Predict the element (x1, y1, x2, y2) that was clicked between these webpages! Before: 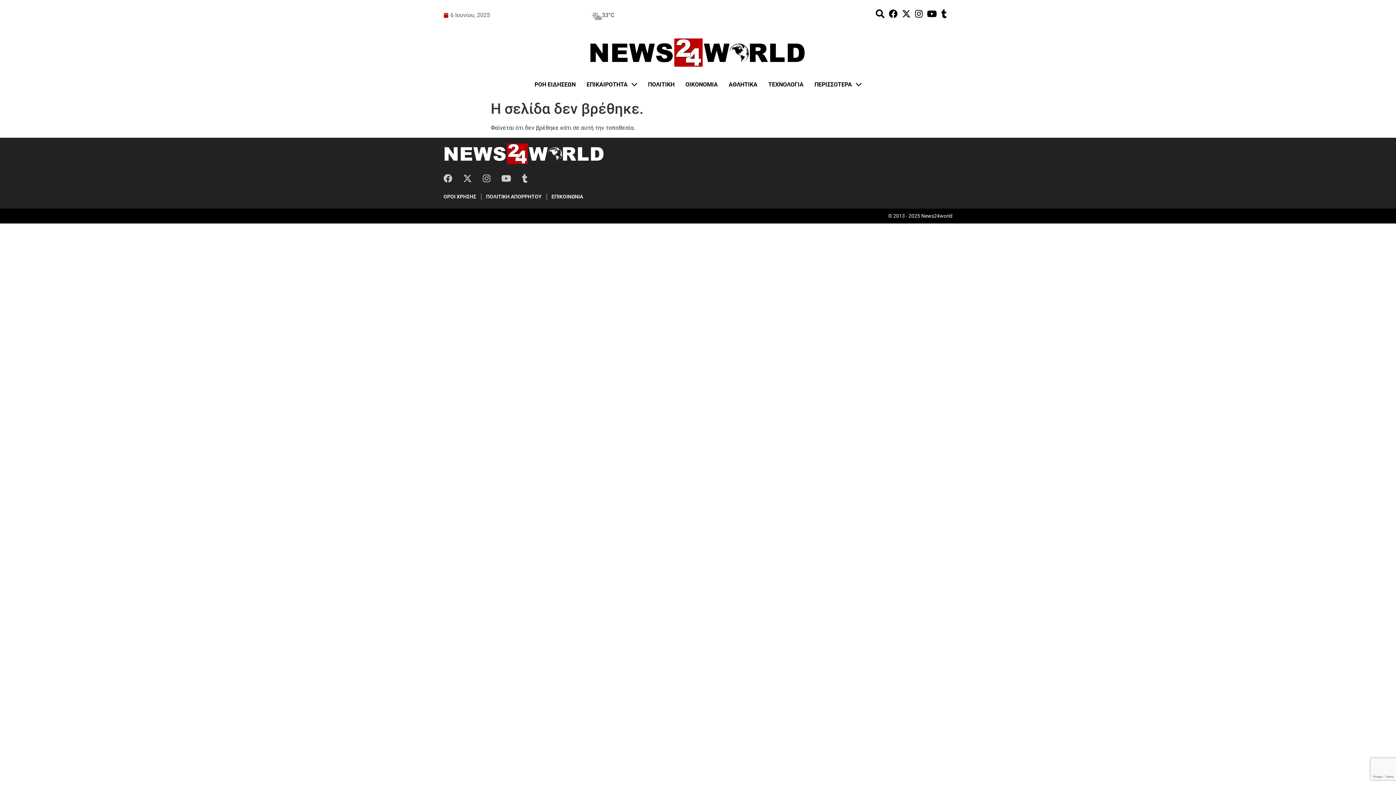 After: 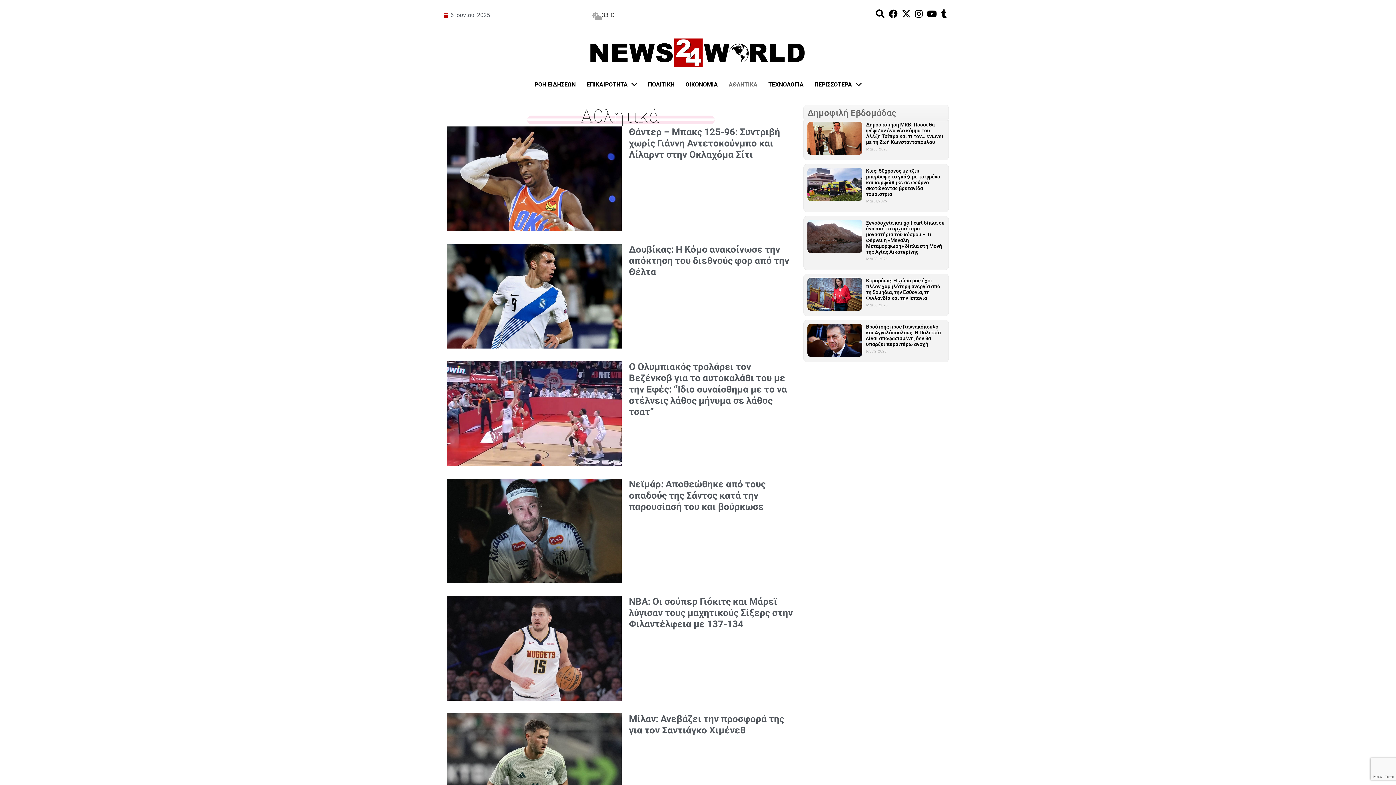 Action: bbox: (723, 79, 763, 90) label: ΑΘΛΗΤΙΚΑ